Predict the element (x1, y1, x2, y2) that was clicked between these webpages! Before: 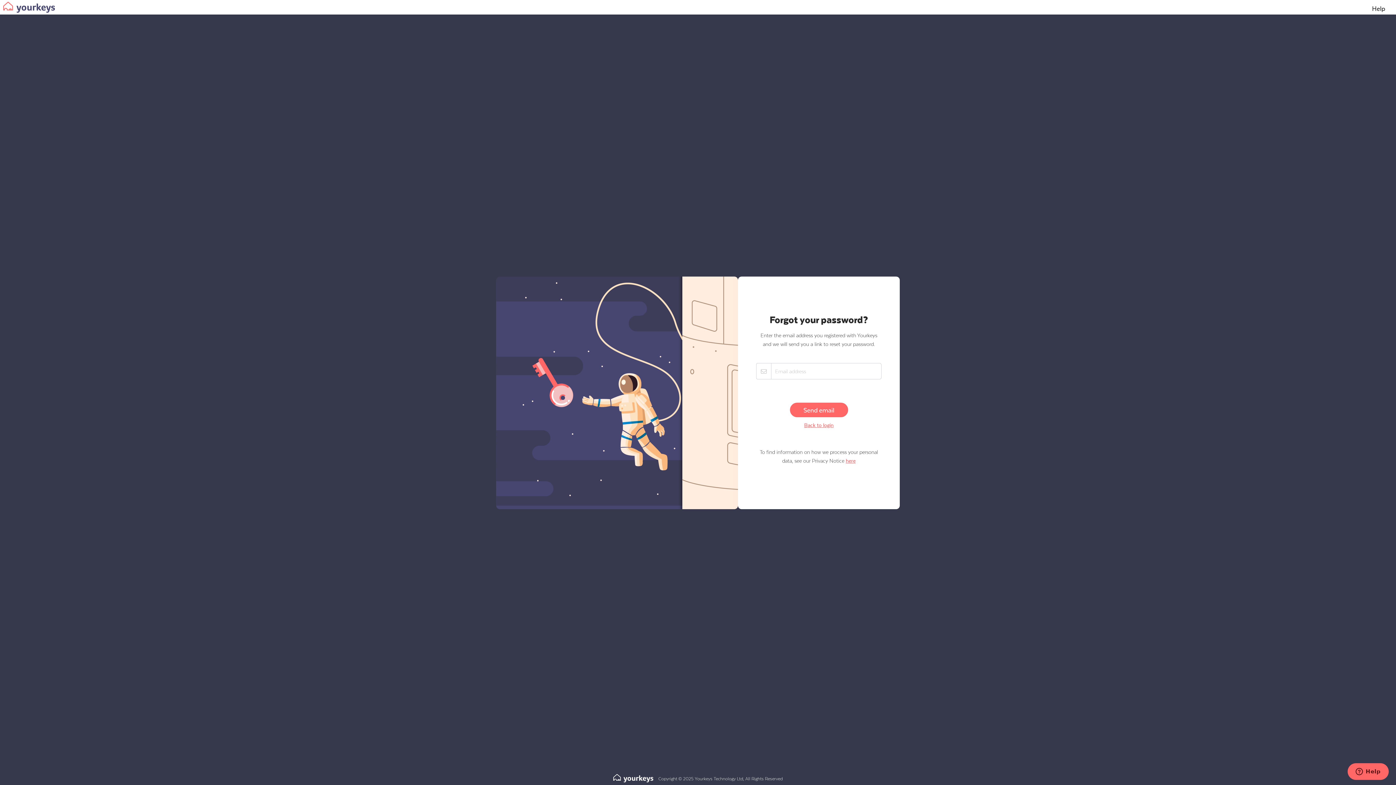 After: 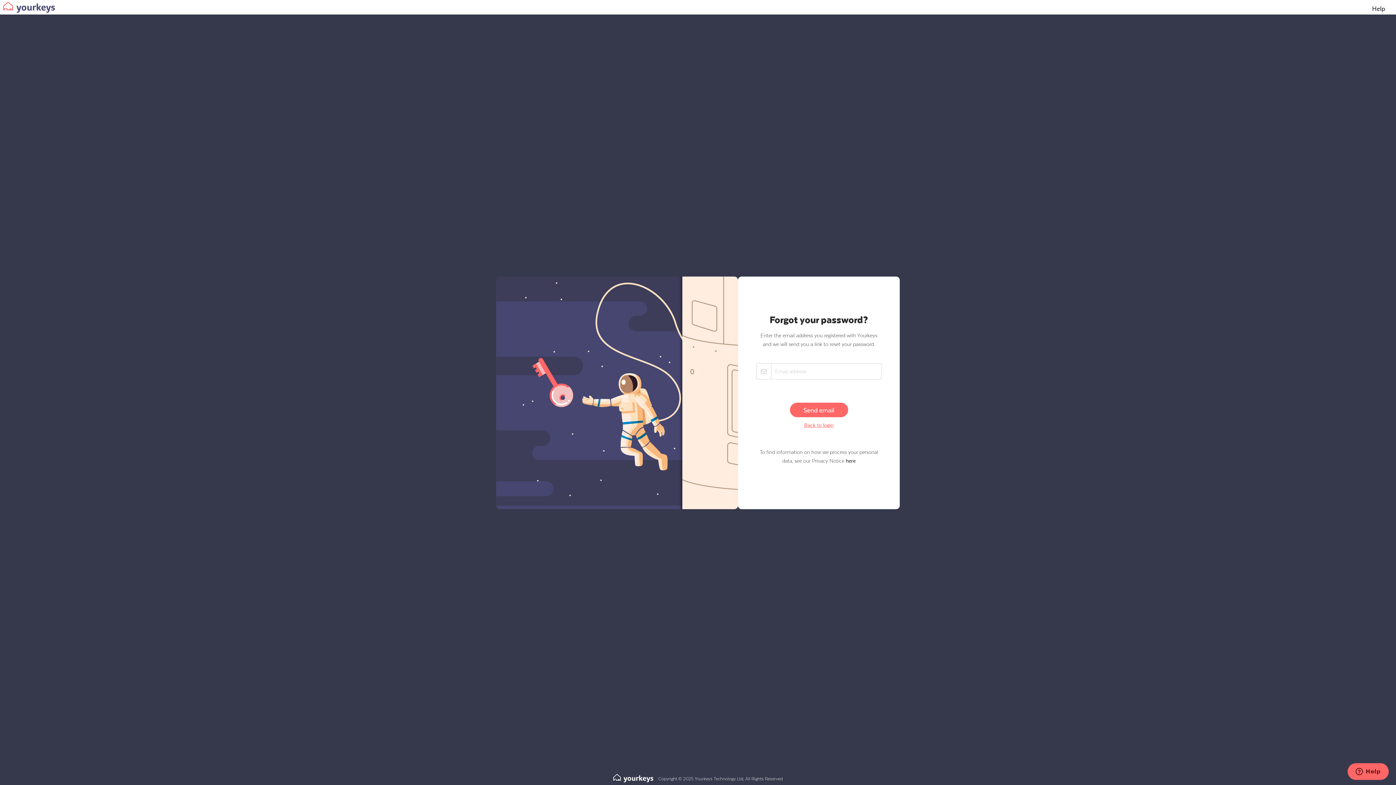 Action: label: here bbox: (846, 458, 855, 464)